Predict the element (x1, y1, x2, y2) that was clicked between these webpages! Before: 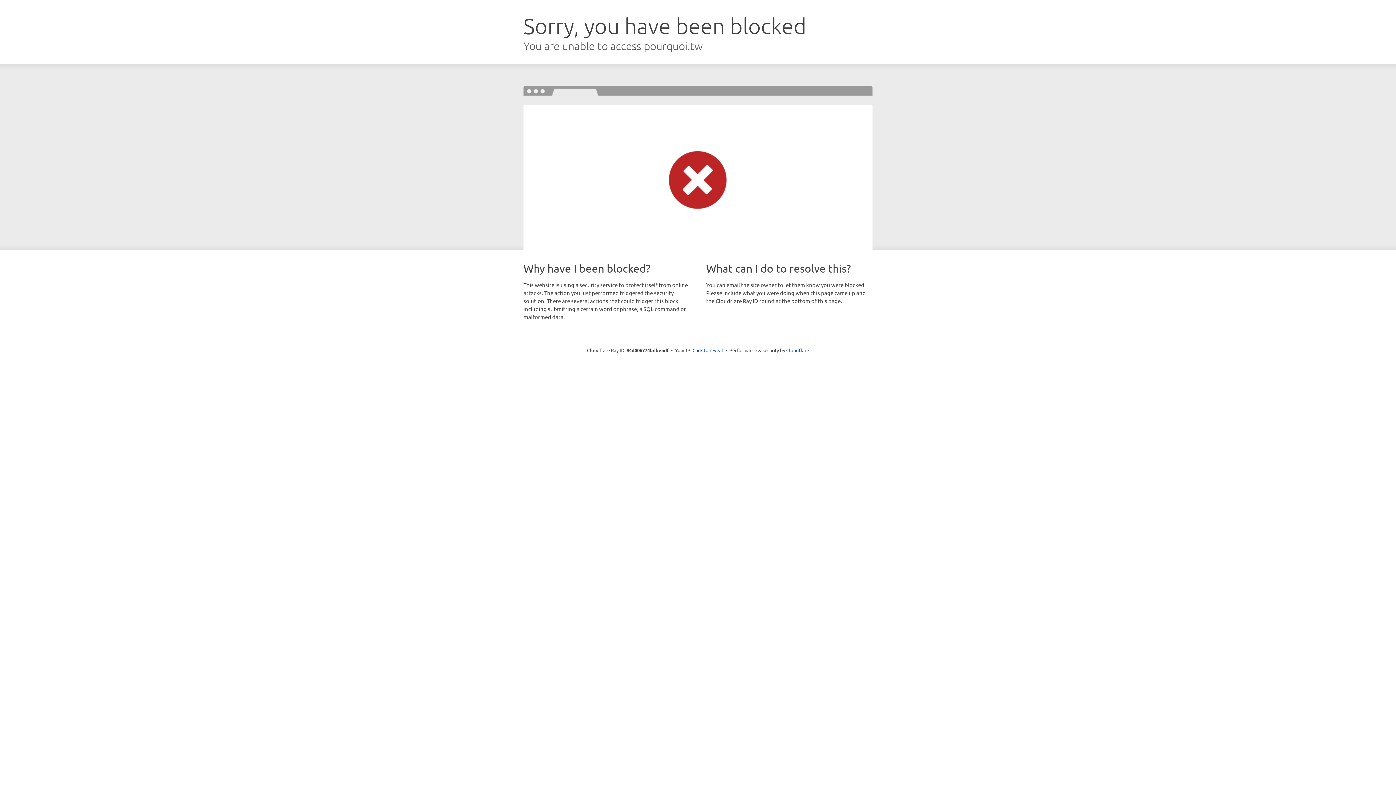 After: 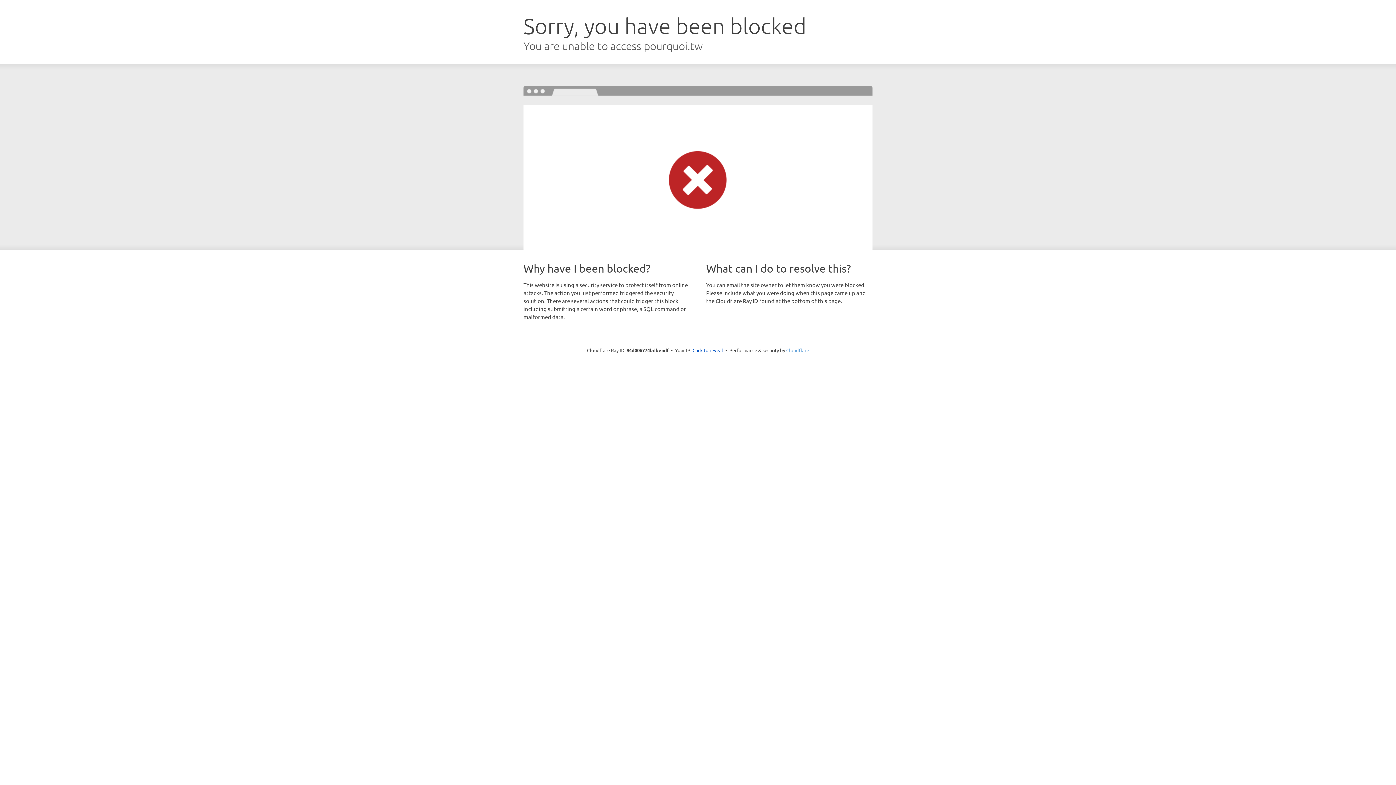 Action: bbox: (786, 347, 809, 353) label: Cloudflare